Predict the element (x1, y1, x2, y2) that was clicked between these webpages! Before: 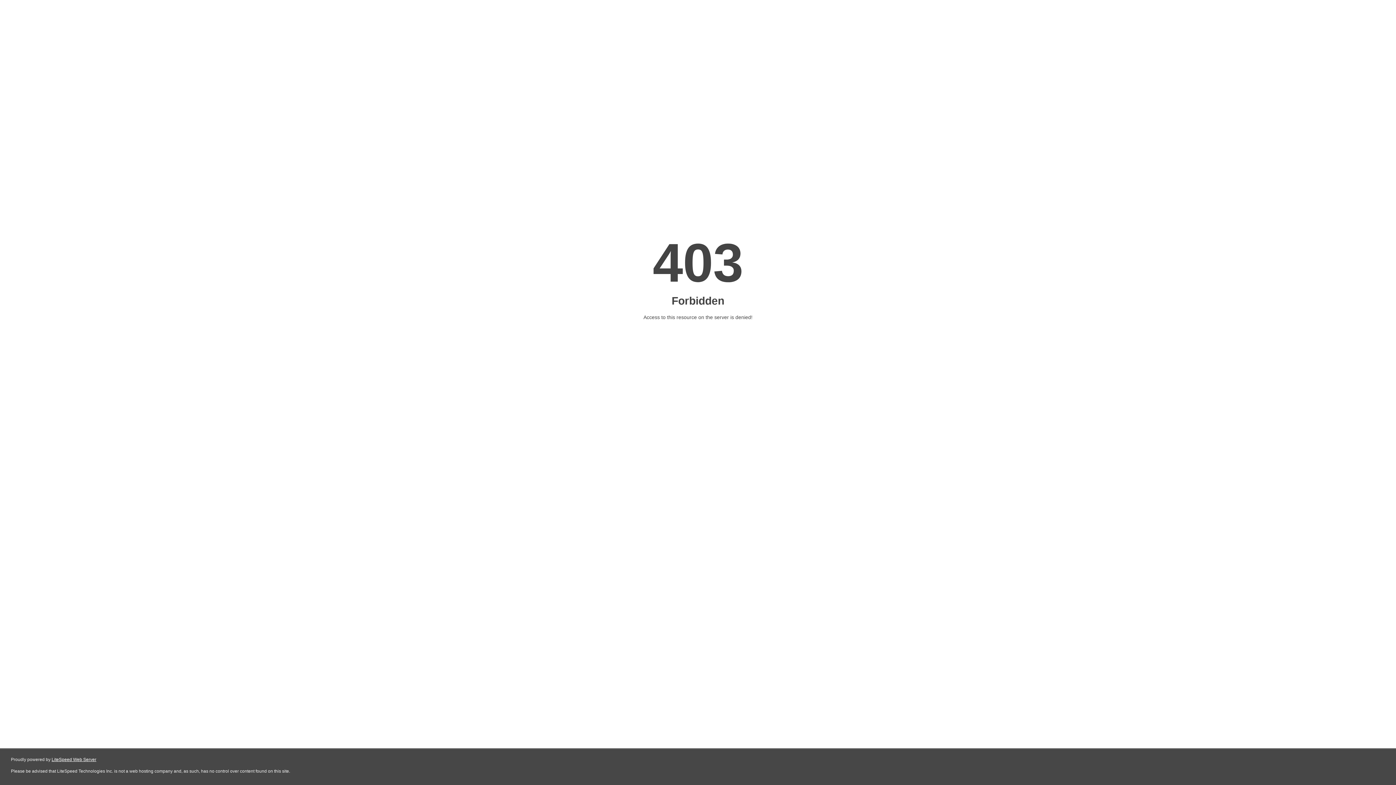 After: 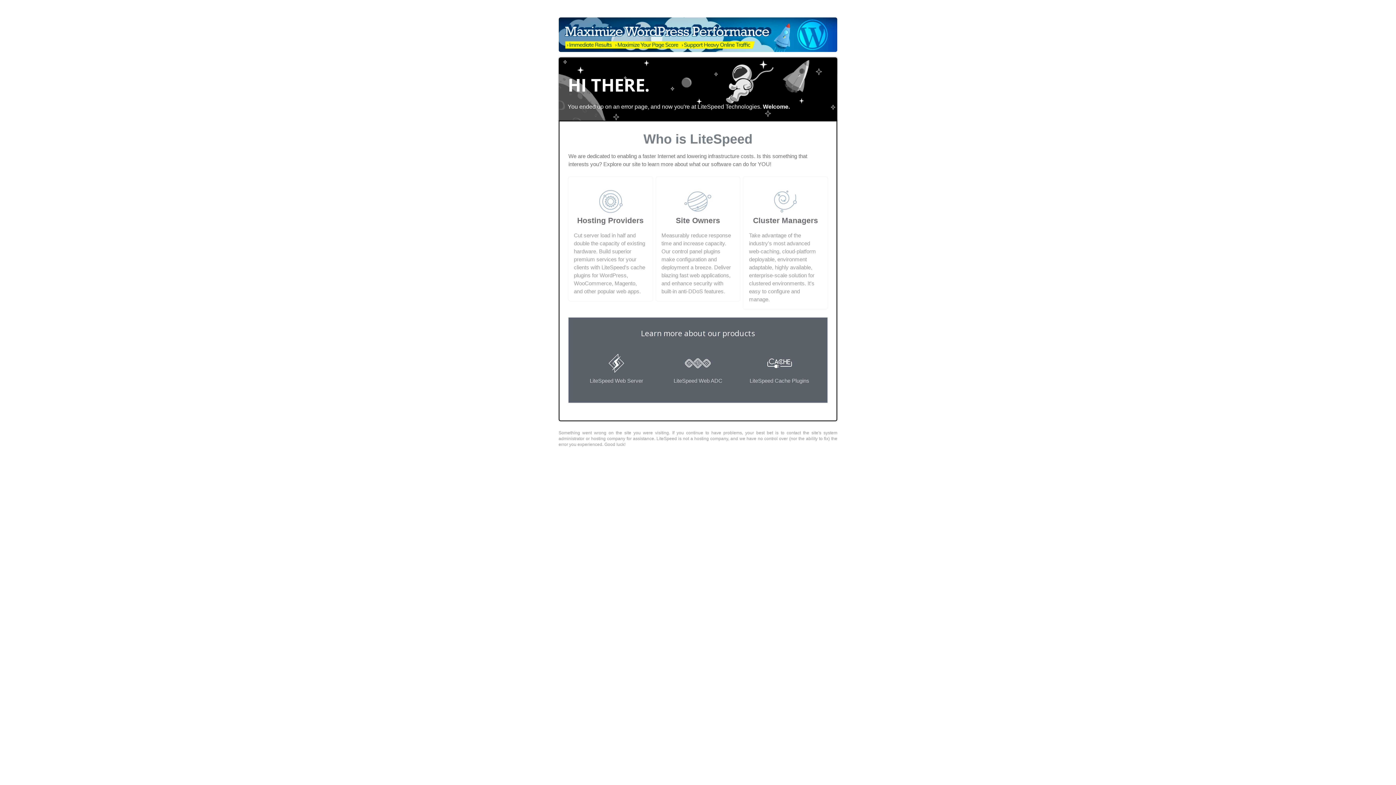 Action: label: LiteSpeed Web Server bbox: (51, 757, 96, 762)